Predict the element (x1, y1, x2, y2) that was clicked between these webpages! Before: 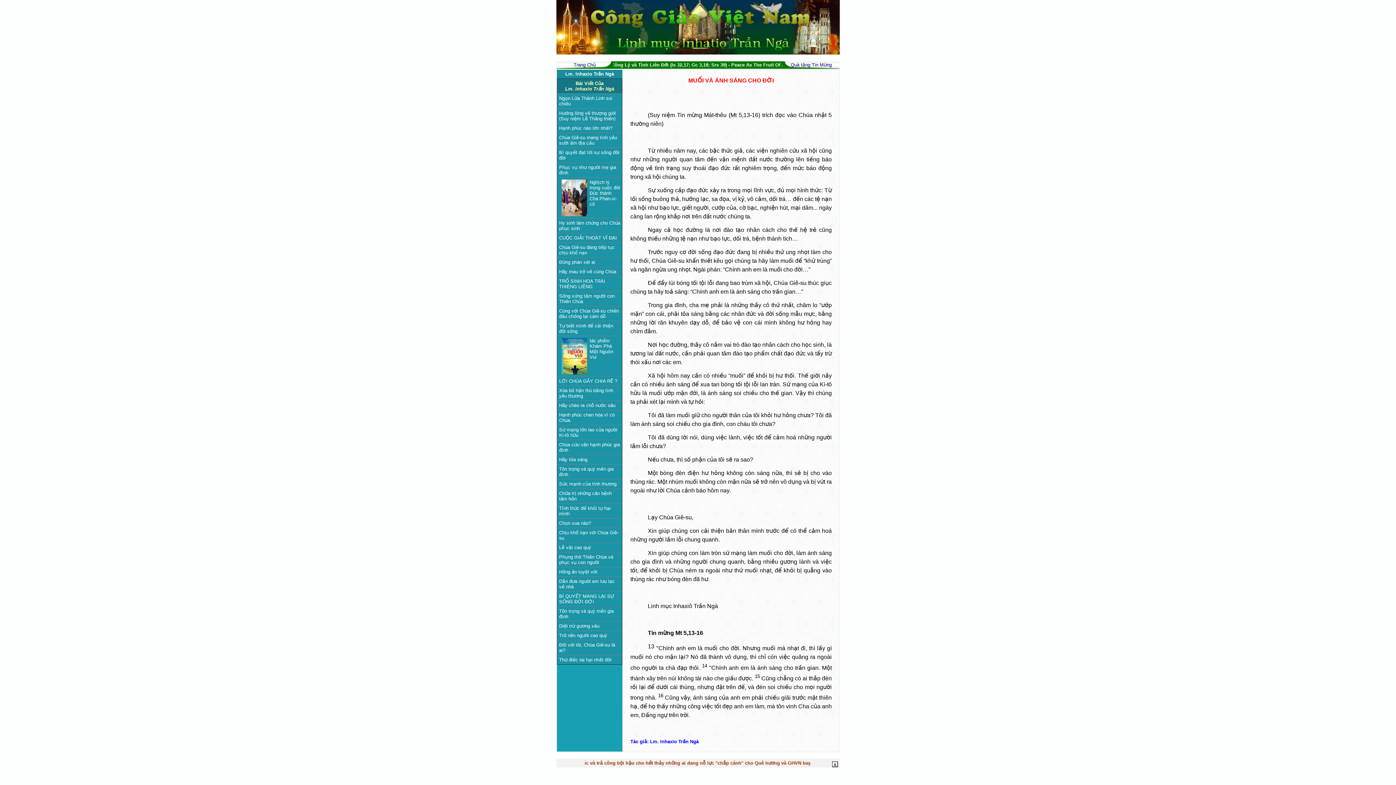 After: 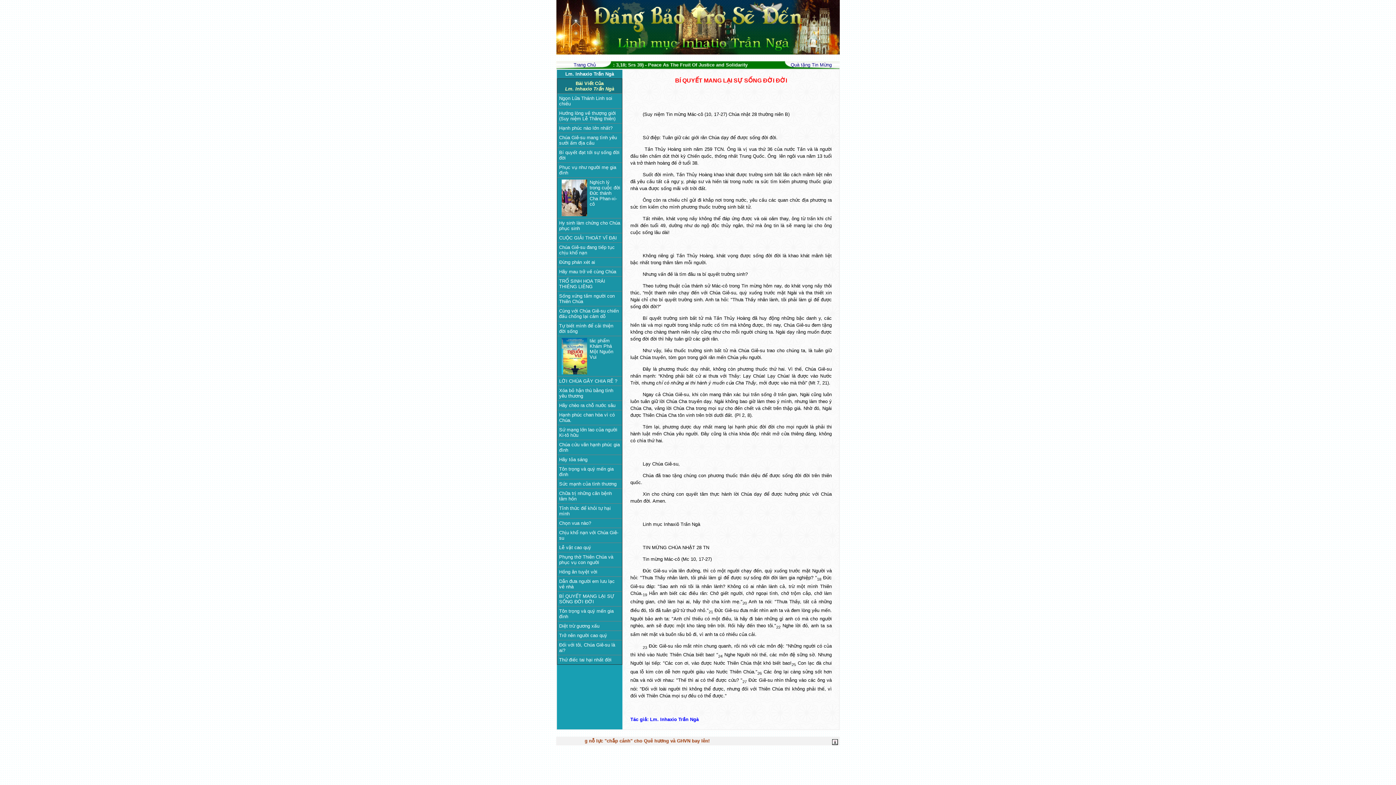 Action: bbox: (559, 593, 614, 604) label: BÍ QUYẾT MANG LẠI SỰ SỐNG ĐỜI ĐỜI